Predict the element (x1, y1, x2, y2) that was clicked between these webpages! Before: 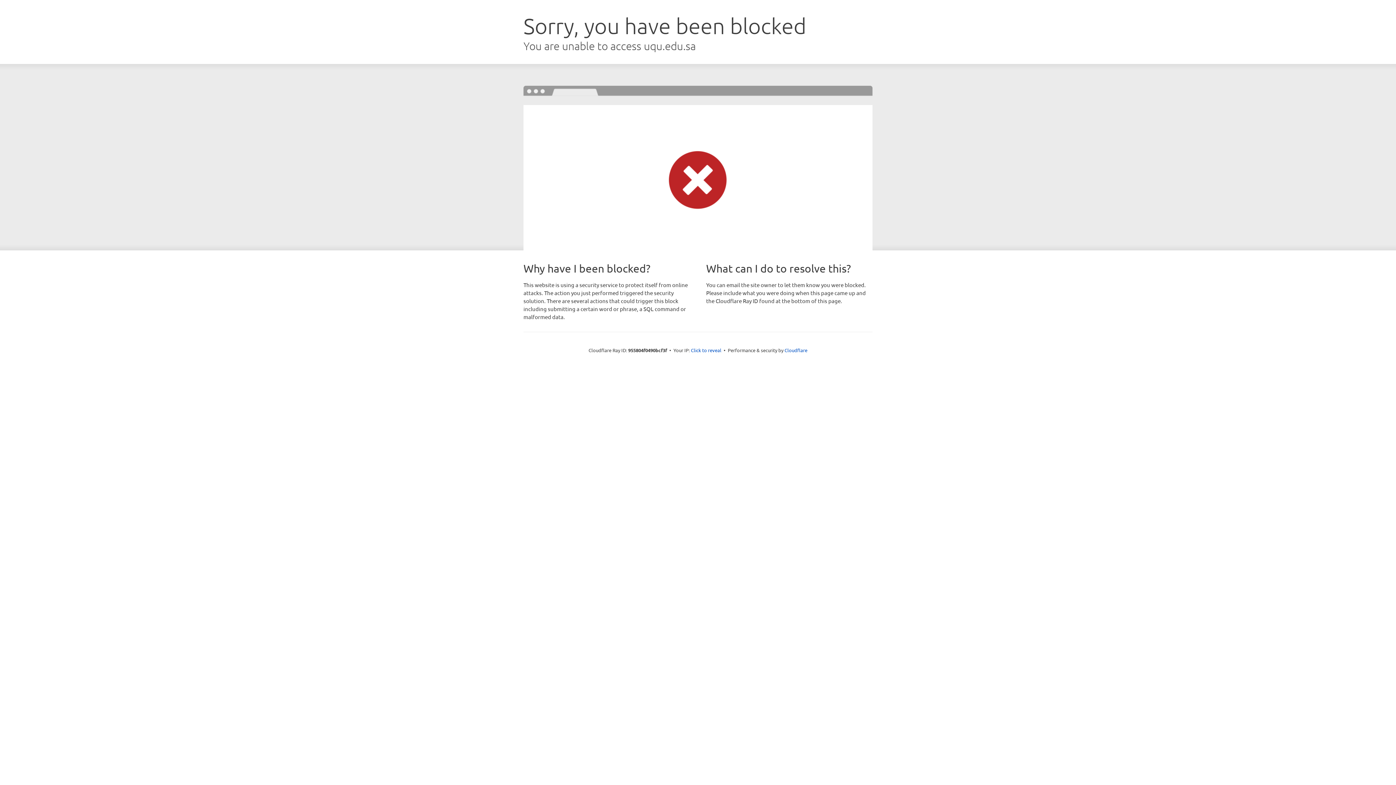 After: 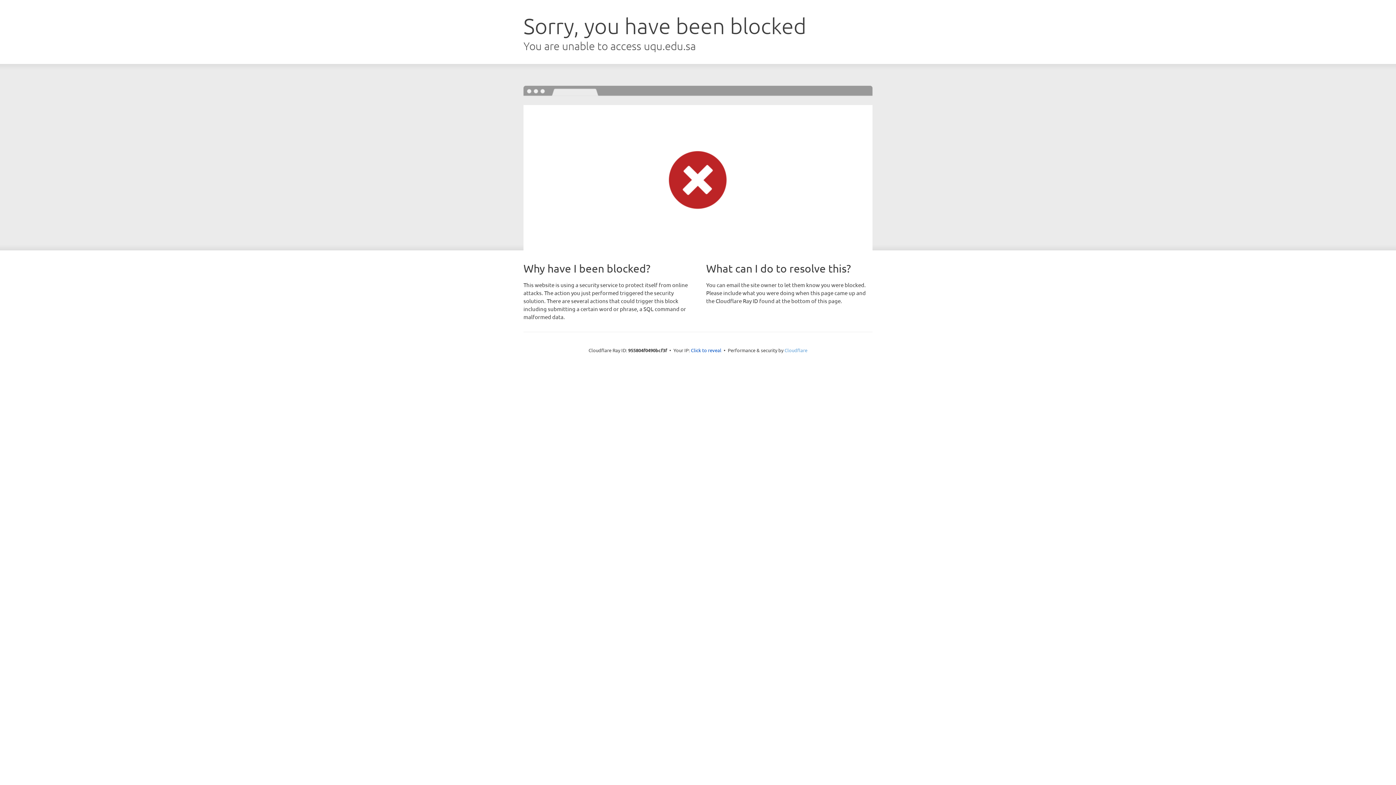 Action: label: Cloudflare bbox: (784, 347, 807, 353)